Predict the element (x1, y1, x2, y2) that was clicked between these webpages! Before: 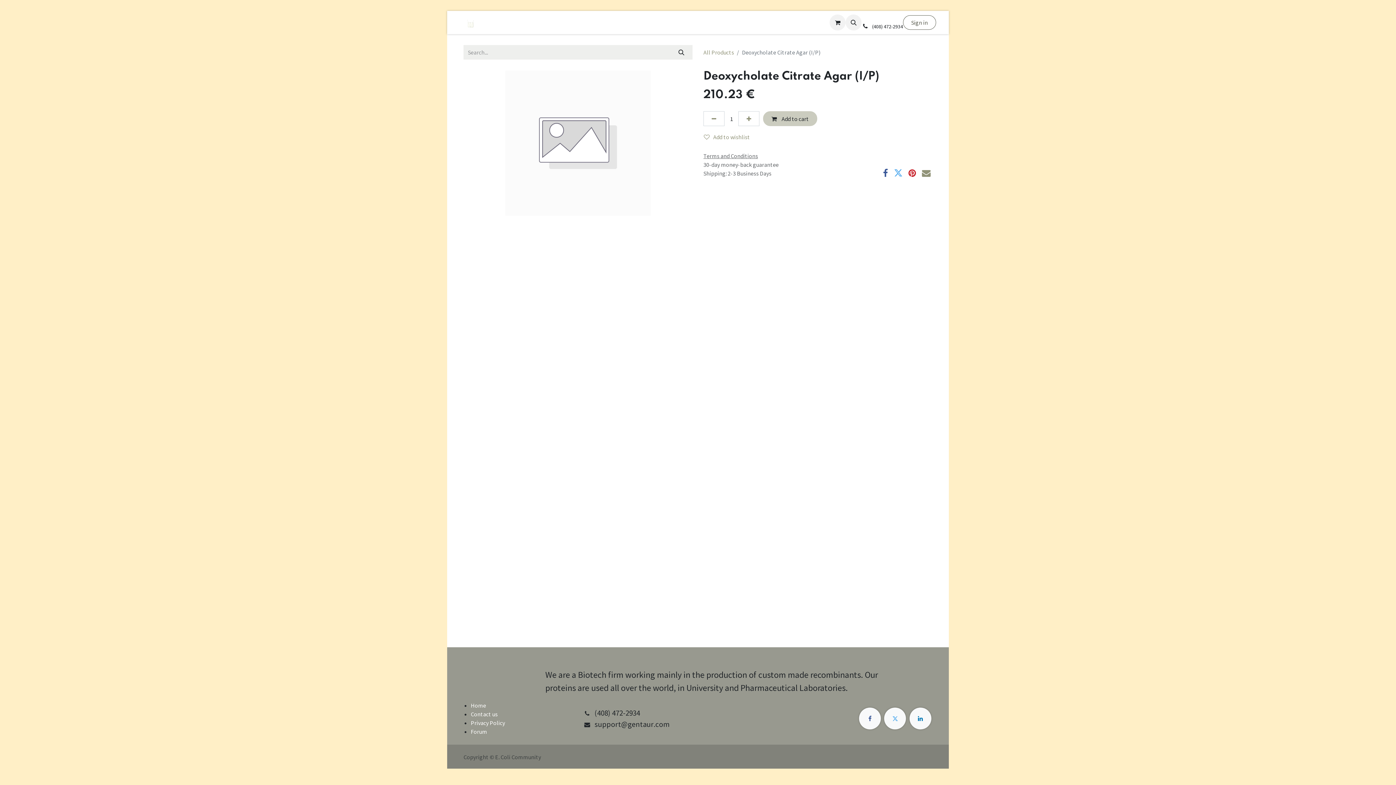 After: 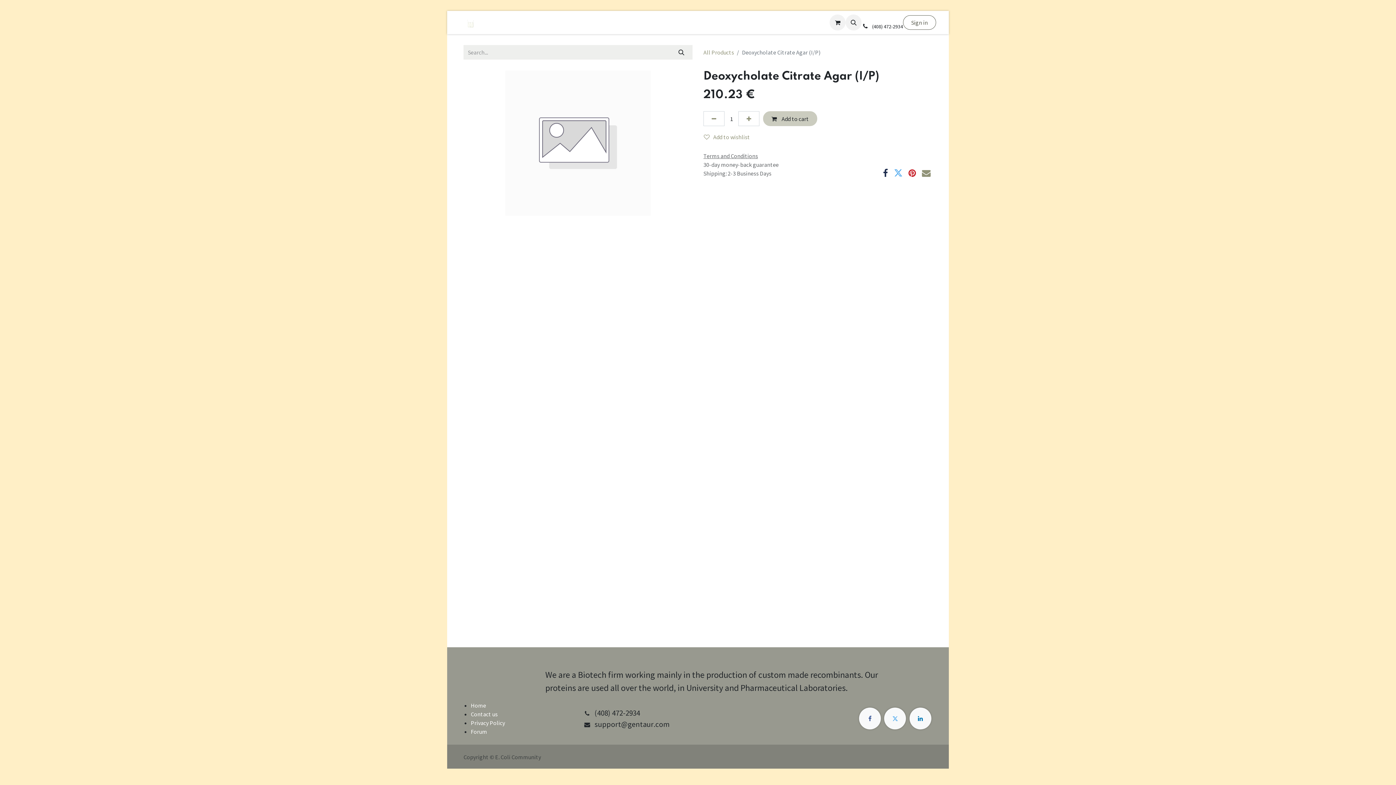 Action: bbox: (883, 168, 888, 177)